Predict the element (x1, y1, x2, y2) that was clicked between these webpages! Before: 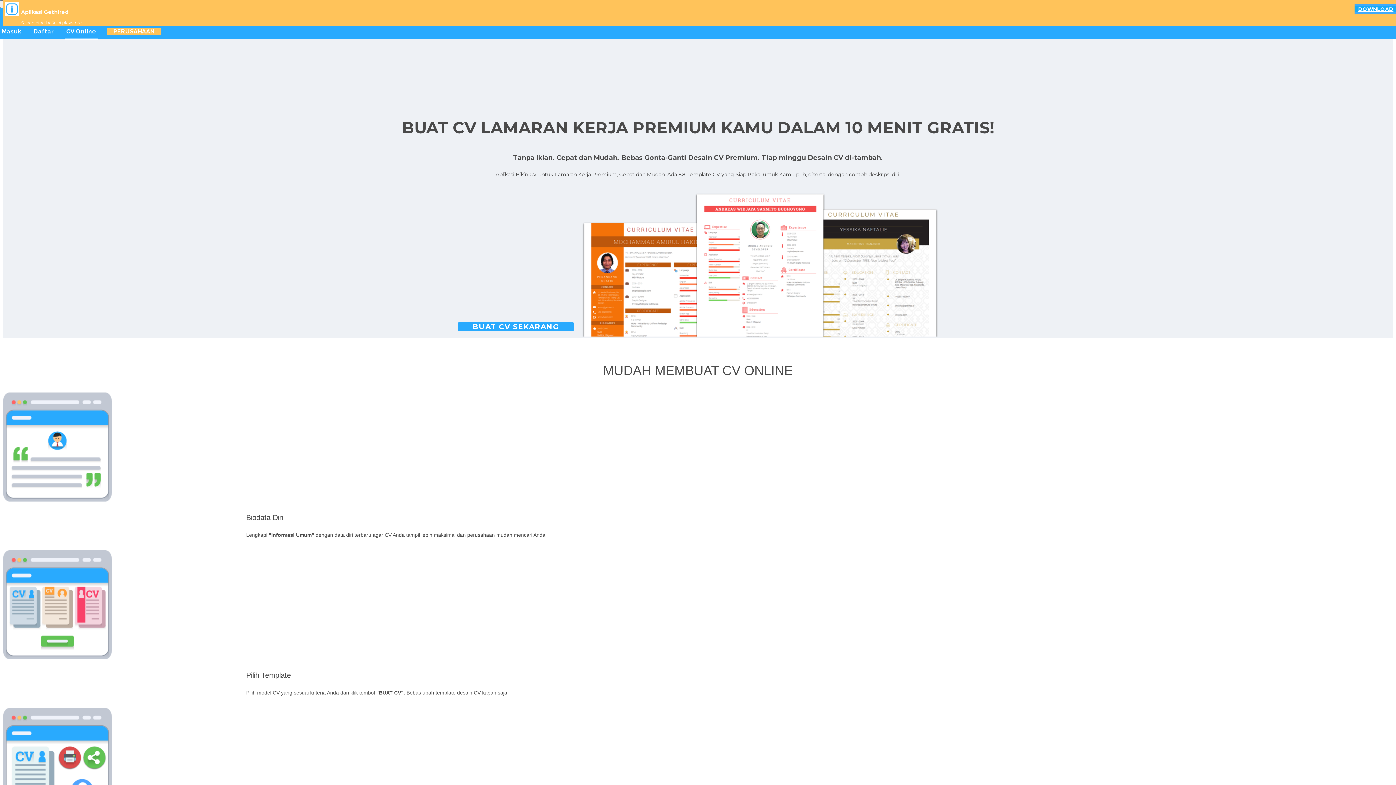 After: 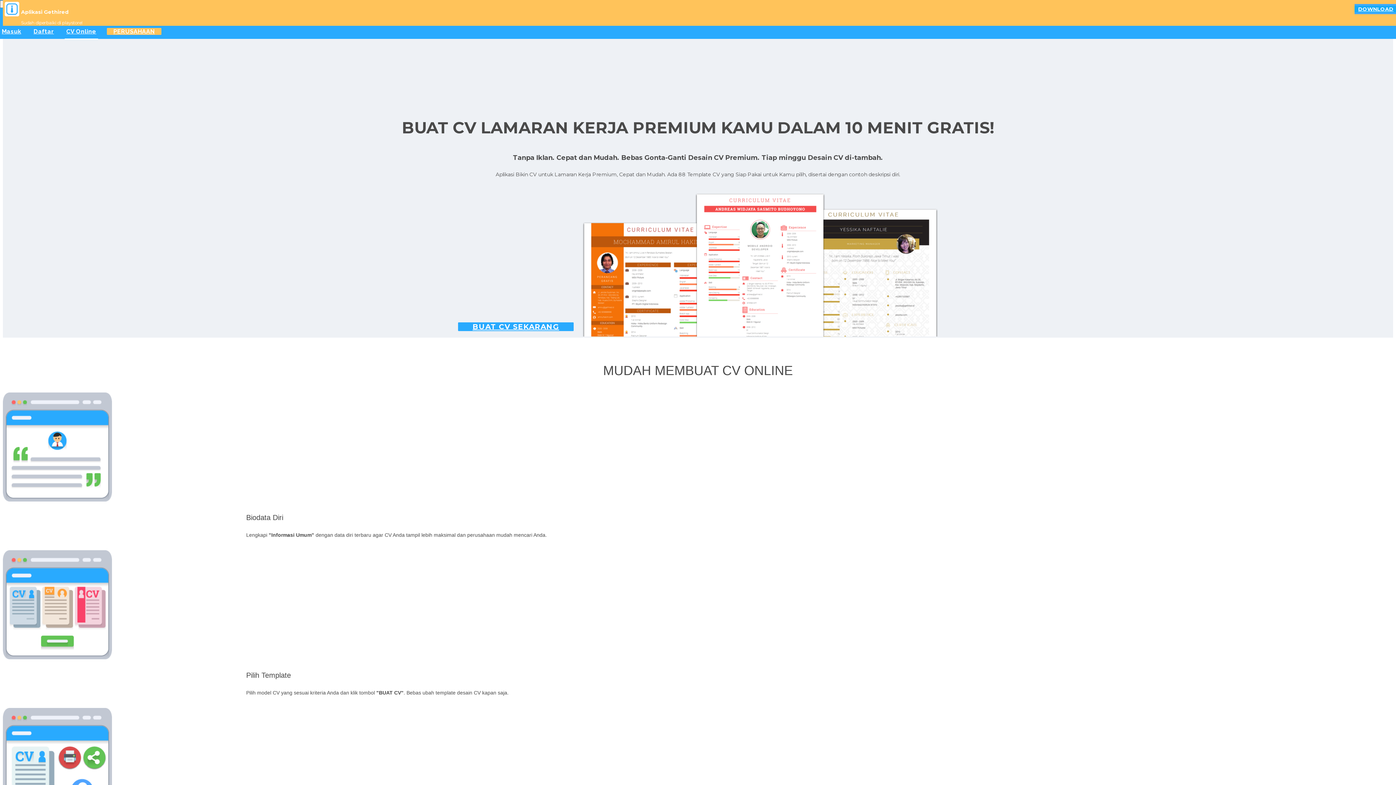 Action: bbox: (64, 24, 98, 39) label: CV Online